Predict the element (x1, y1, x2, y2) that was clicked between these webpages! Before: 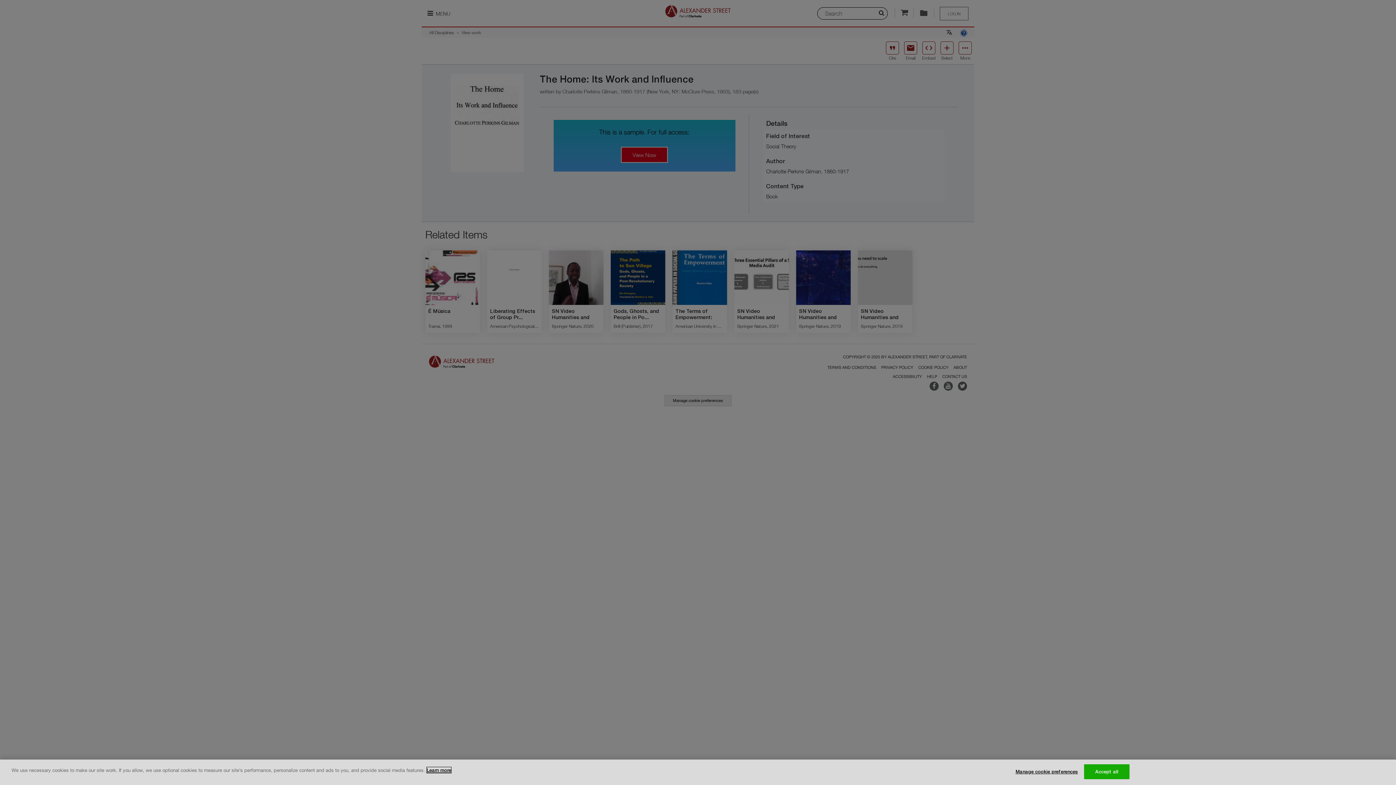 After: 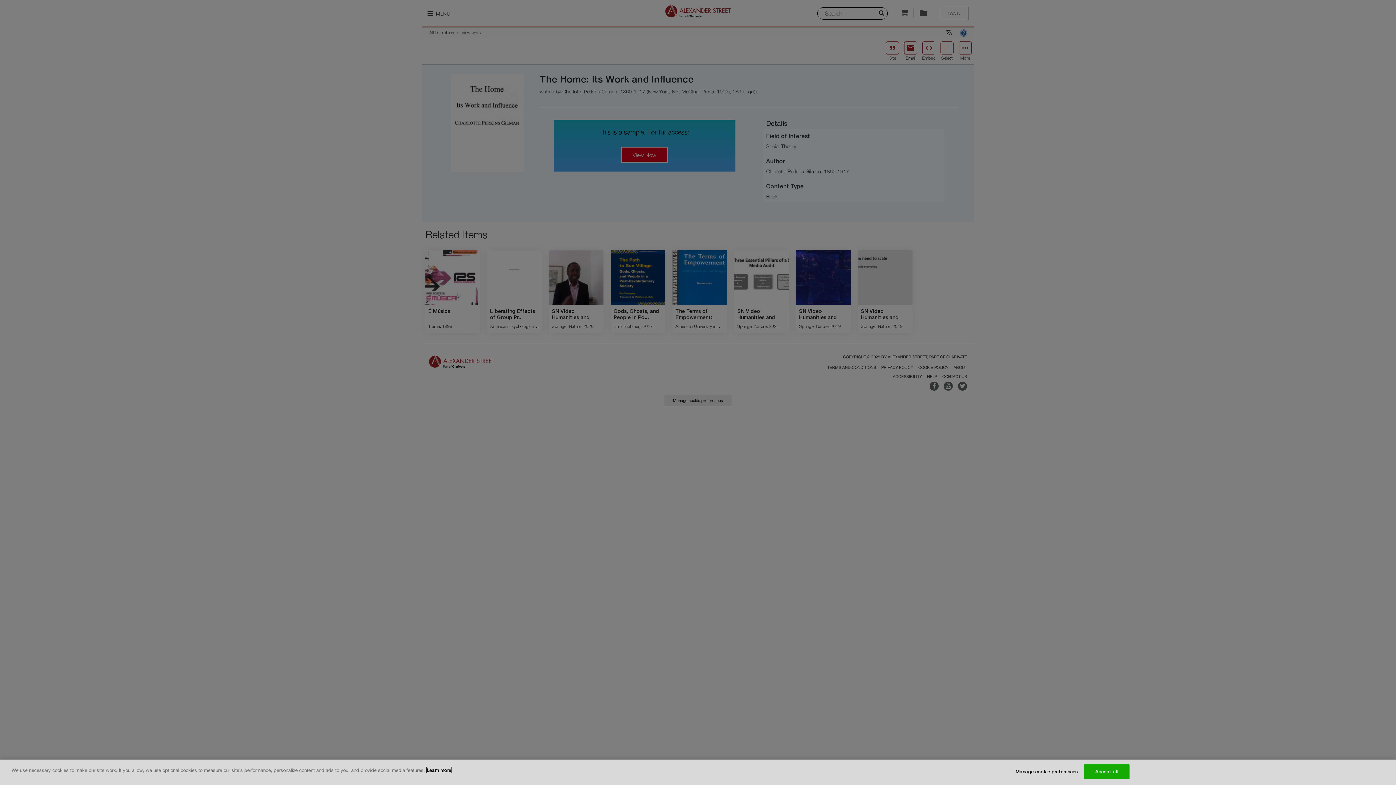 Action: label: More information about your privacy, opens in a new tab bbox: (426, 767, 451, 773)